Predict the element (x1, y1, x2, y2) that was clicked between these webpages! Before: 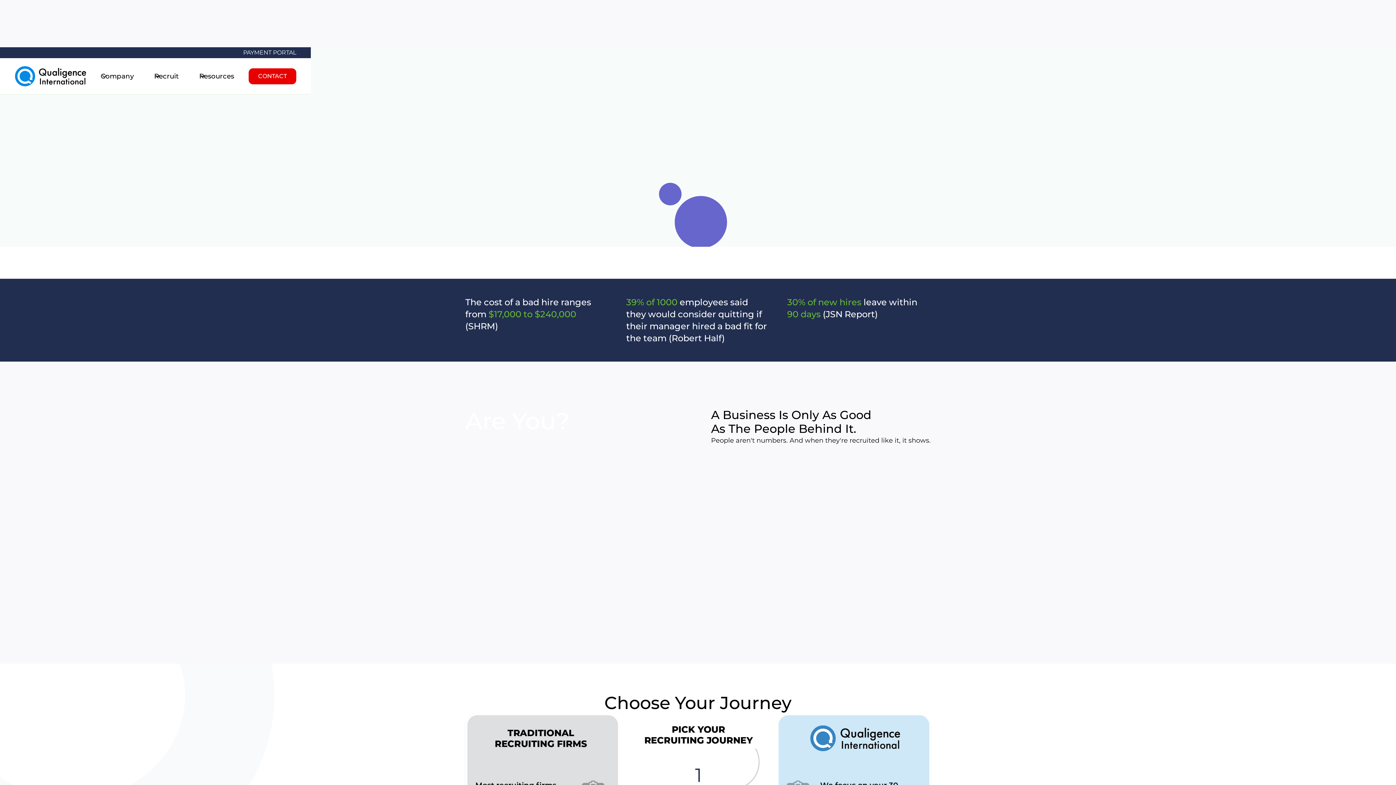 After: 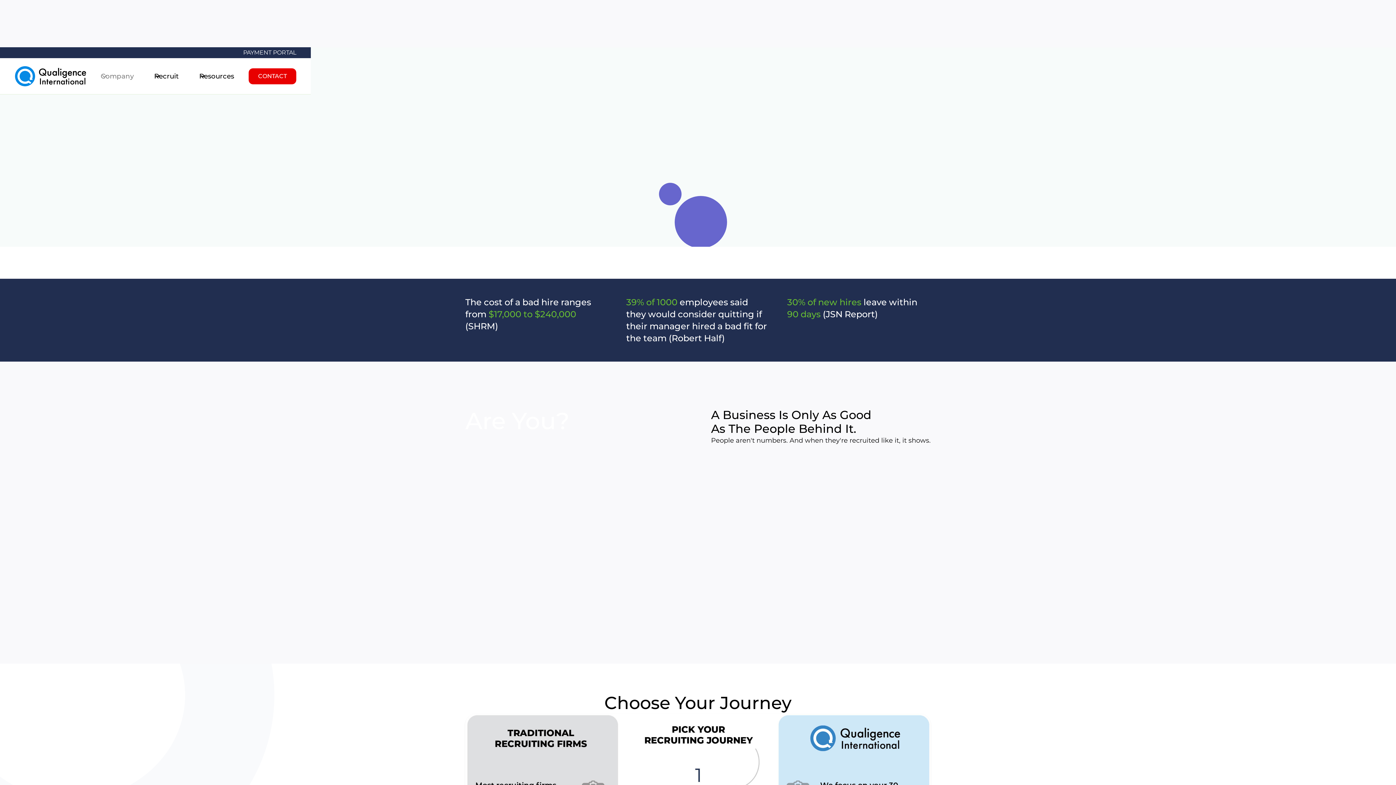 Action: bbox: (94, 58, 148, 94) label: Company